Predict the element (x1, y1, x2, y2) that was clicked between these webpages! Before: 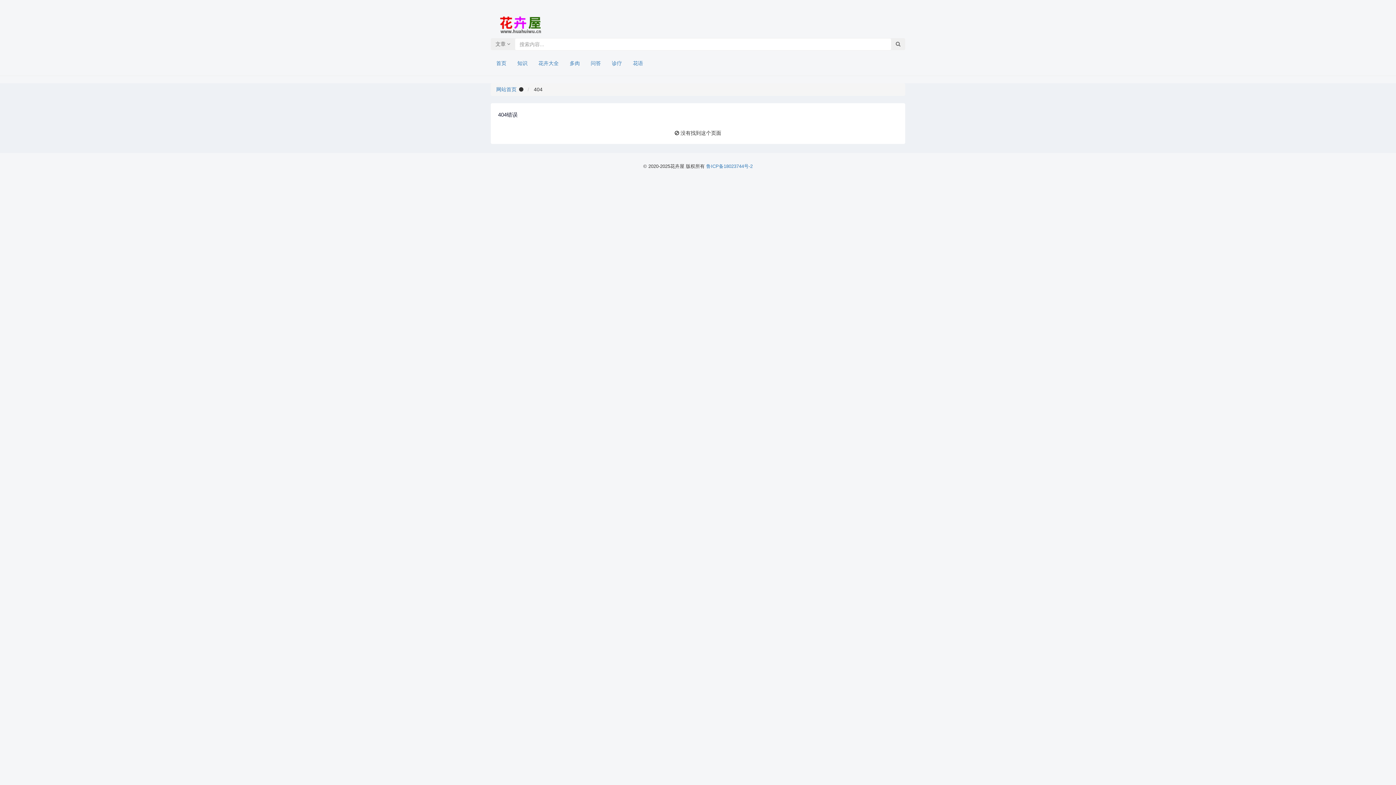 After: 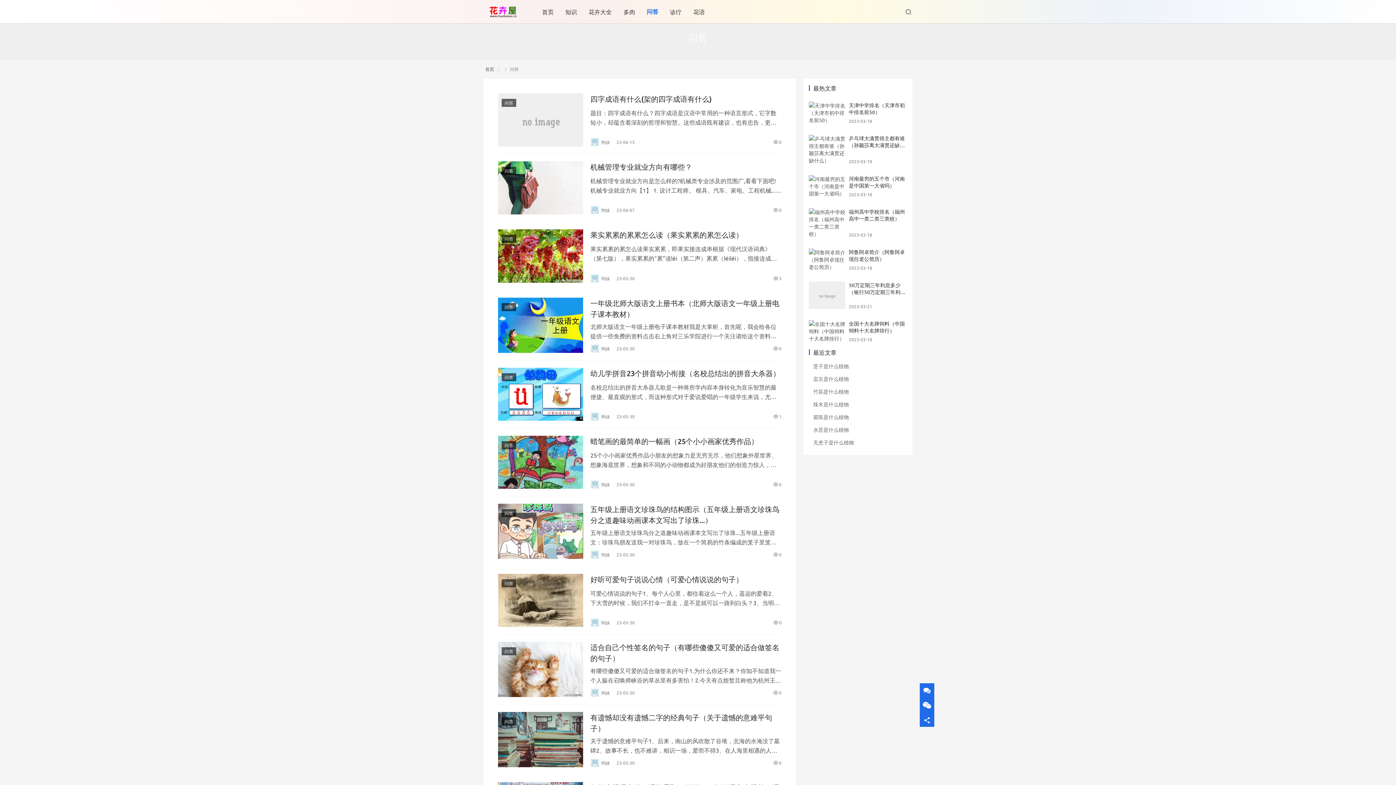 Action: bbox: (585, 54, 606, 72) label: 问答